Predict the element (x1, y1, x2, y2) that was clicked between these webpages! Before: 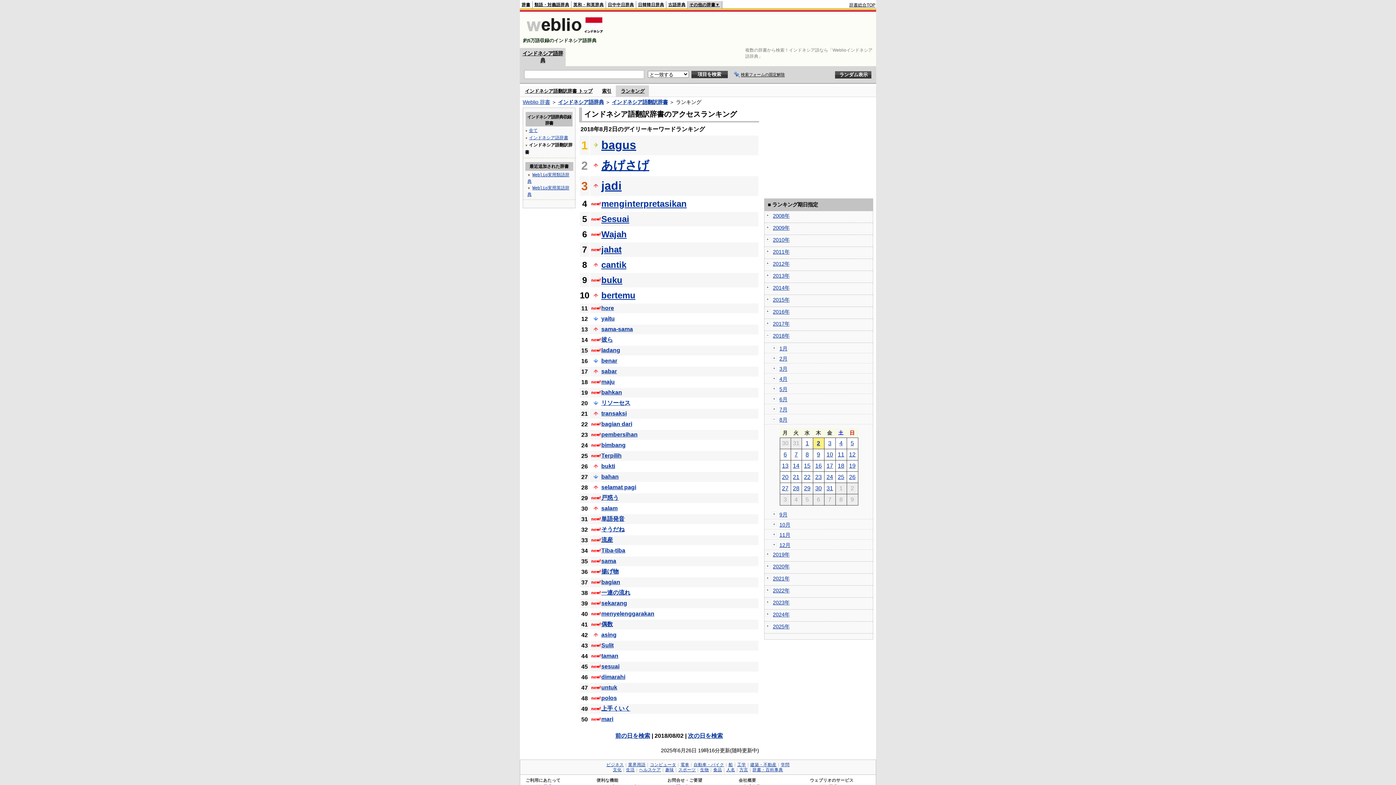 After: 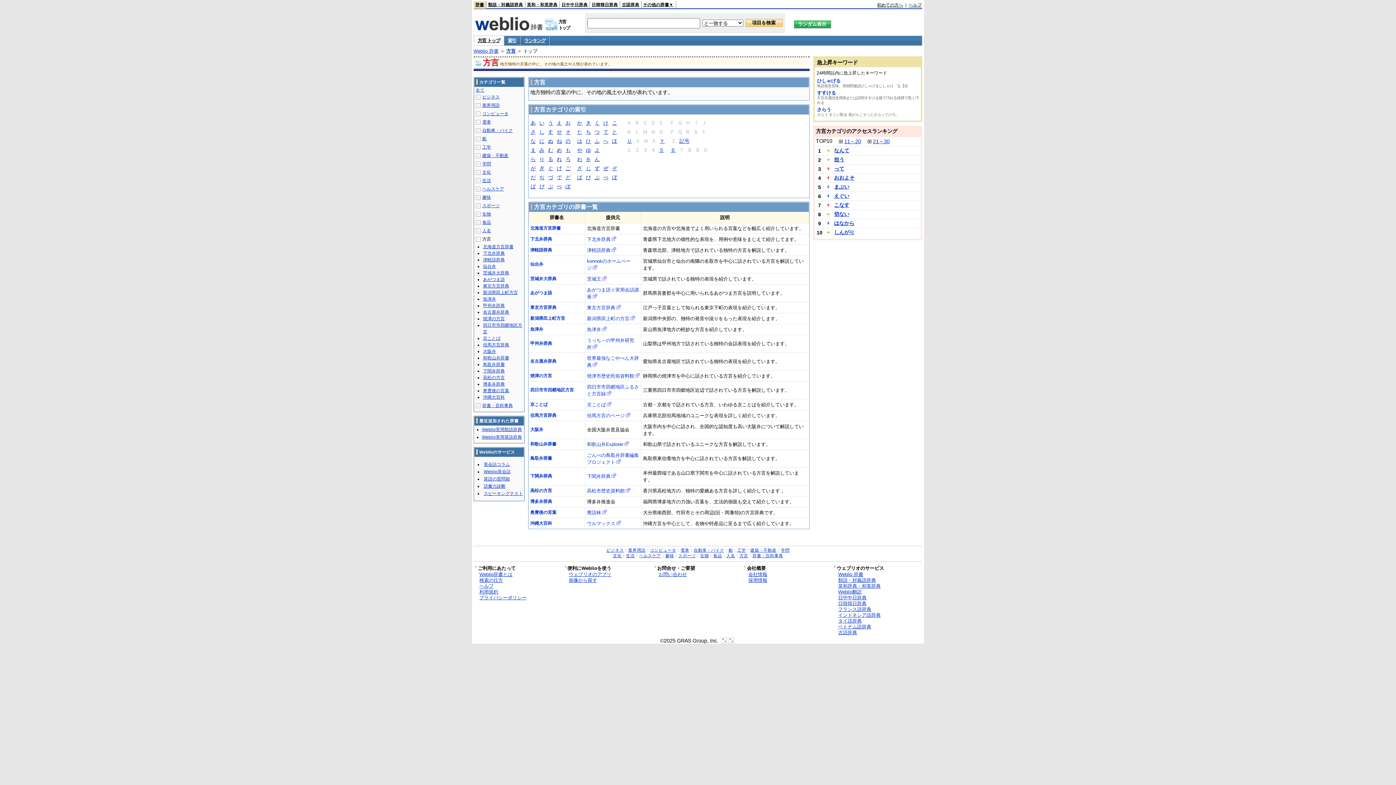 Action: bbox: (739, 768, 748, 772) label: 方言